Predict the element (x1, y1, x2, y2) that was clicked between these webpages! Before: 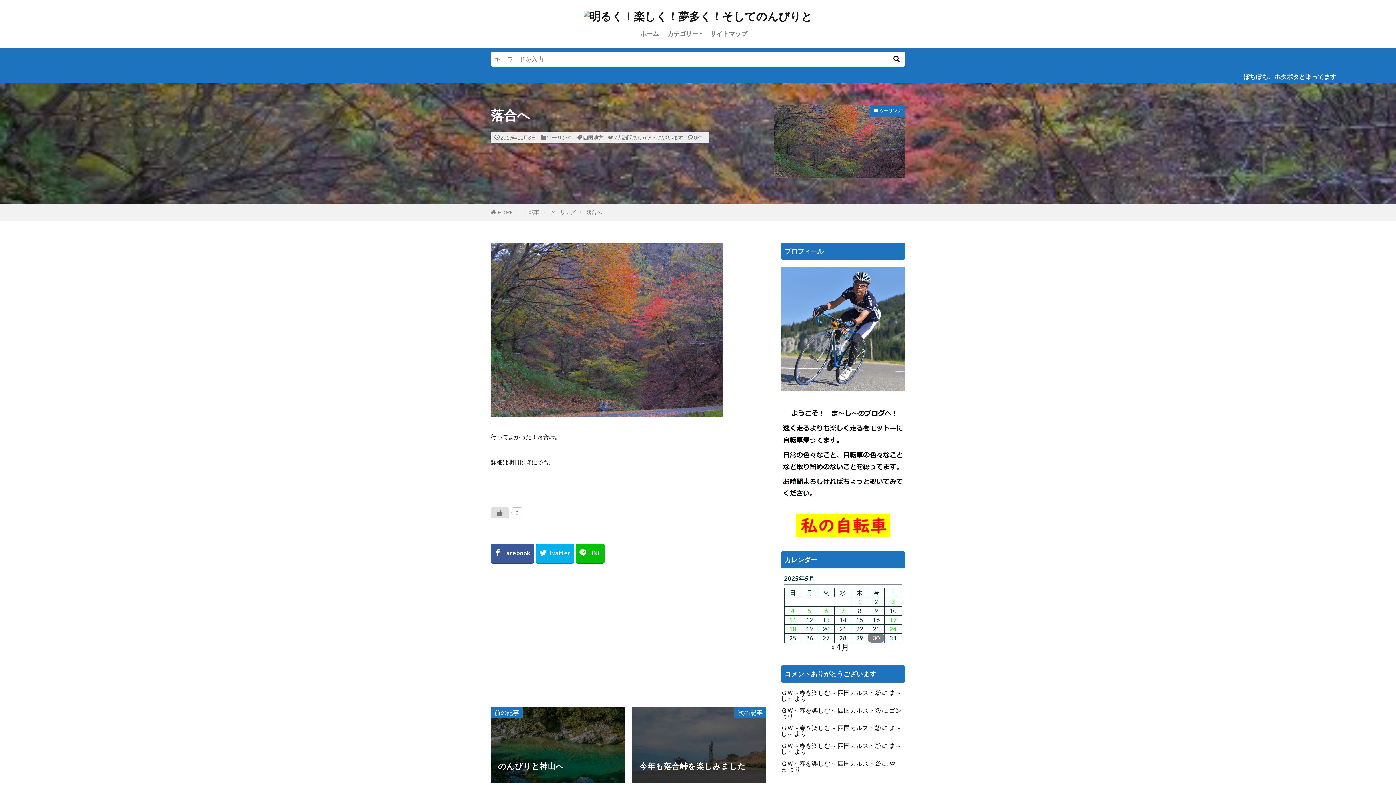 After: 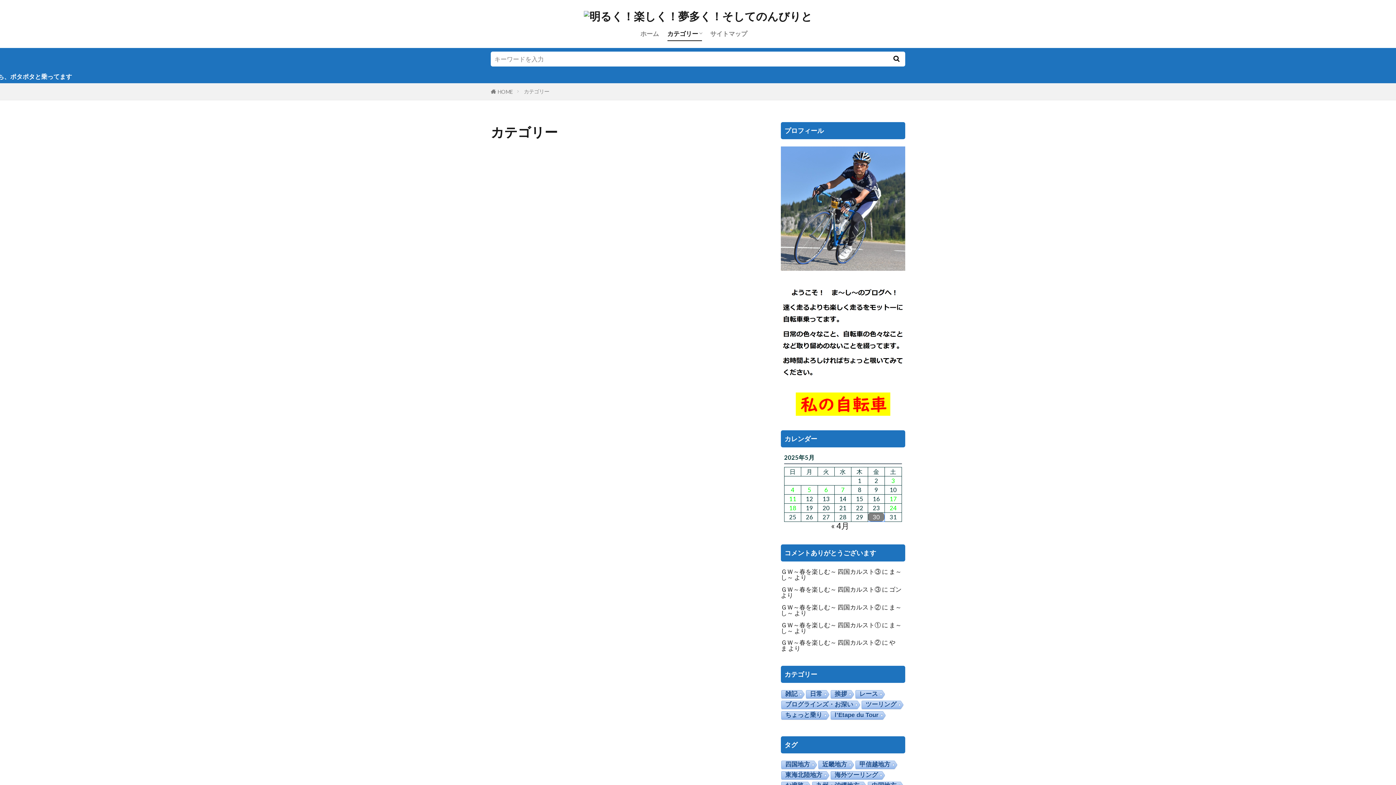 Action: bbox: (667, 27, 702, 40) label: カテゴリー